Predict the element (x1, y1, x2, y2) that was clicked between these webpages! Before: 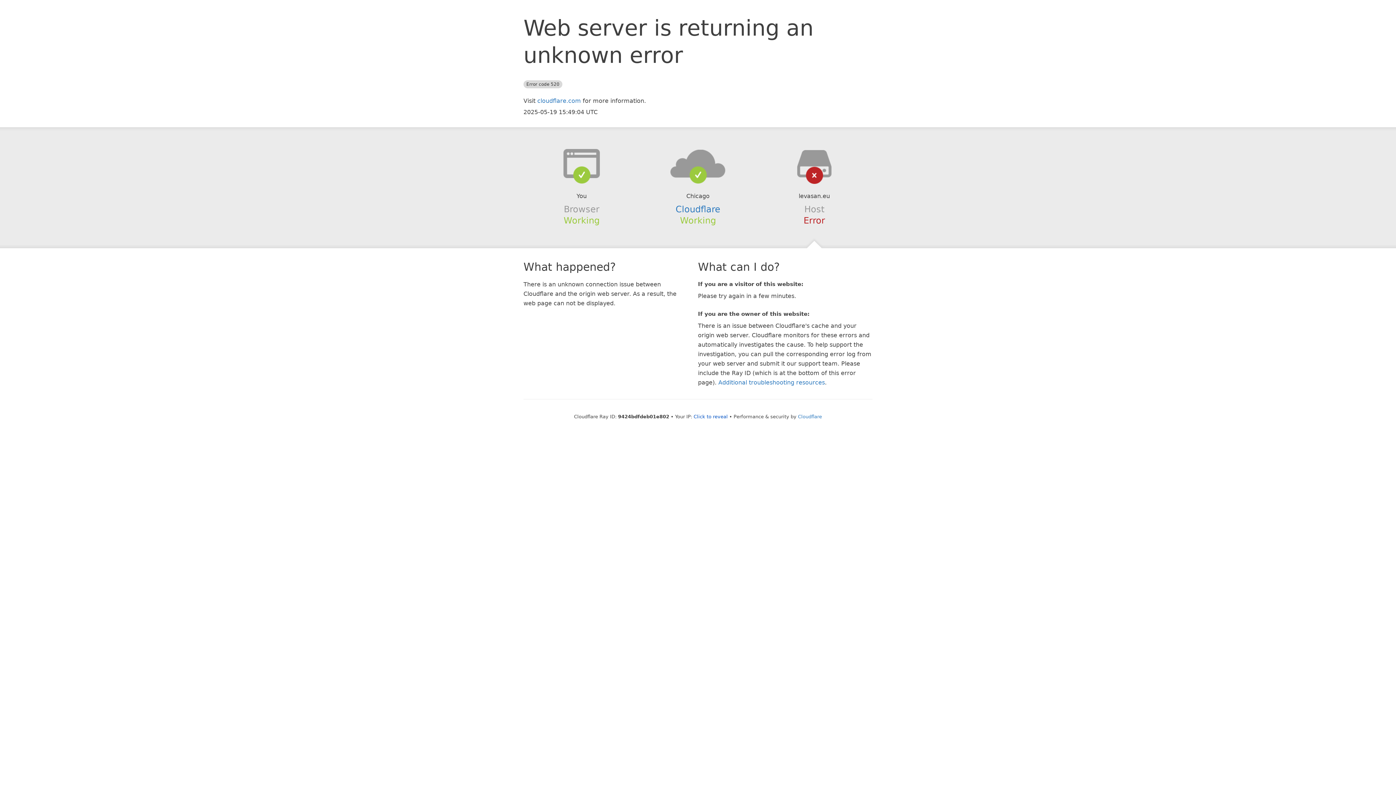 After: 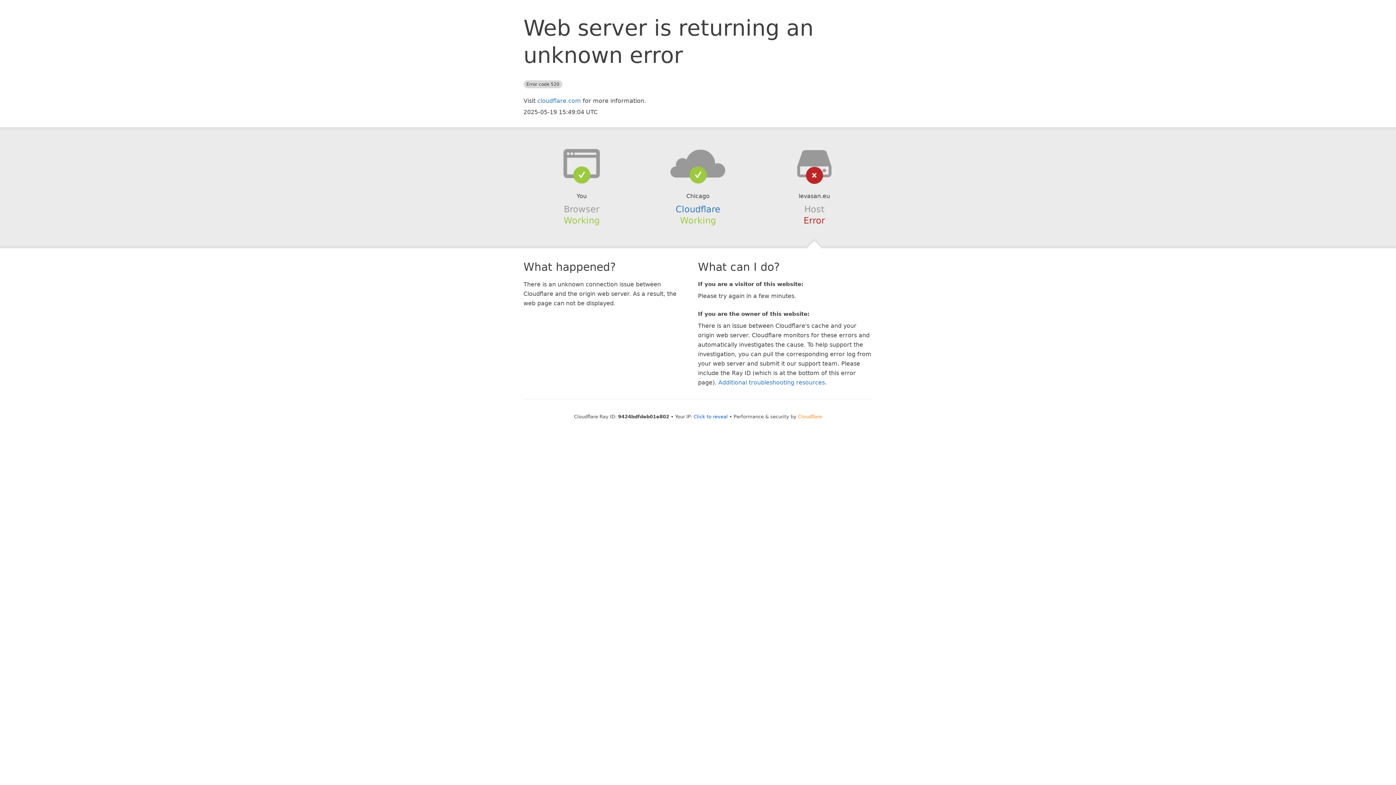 Action: bbox: (798, 414, 822, 419) label: Cloudflare